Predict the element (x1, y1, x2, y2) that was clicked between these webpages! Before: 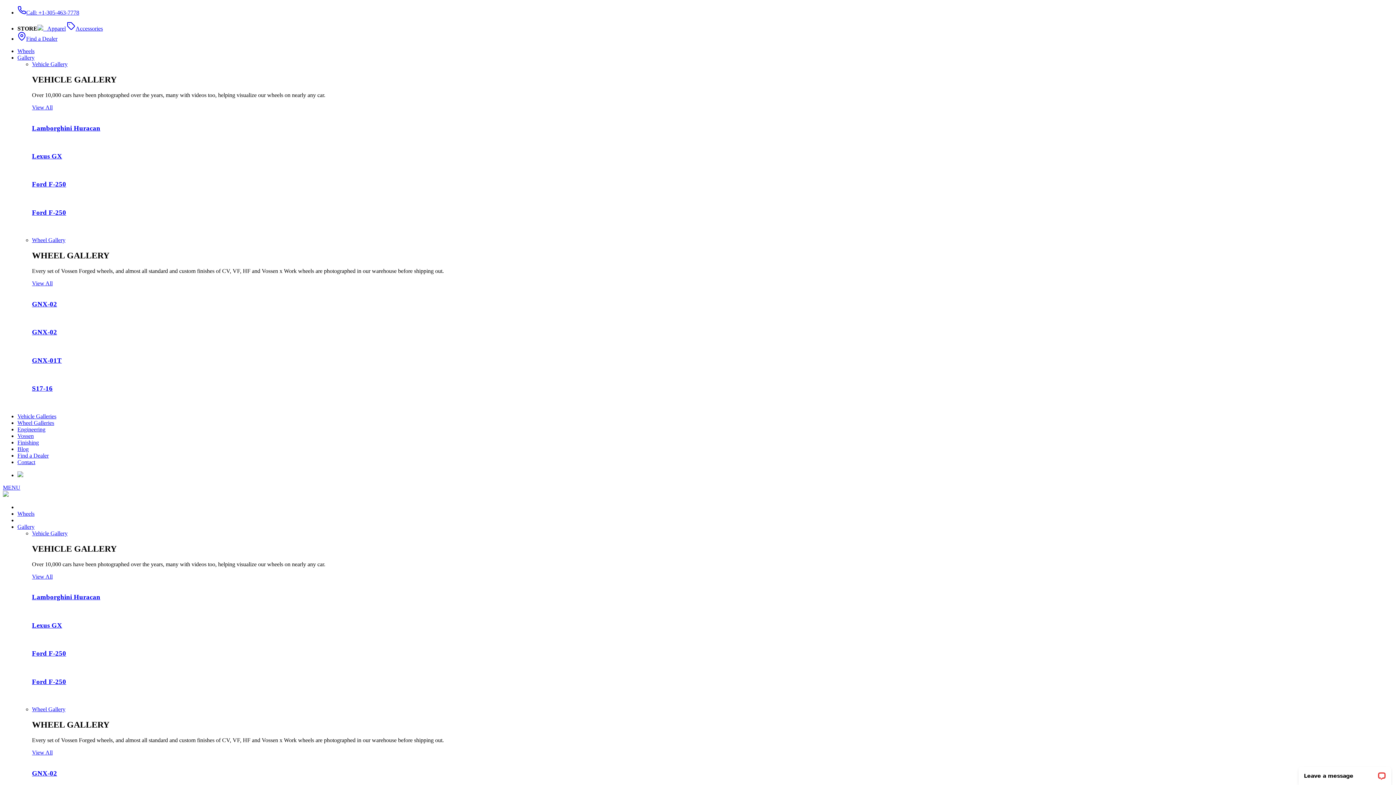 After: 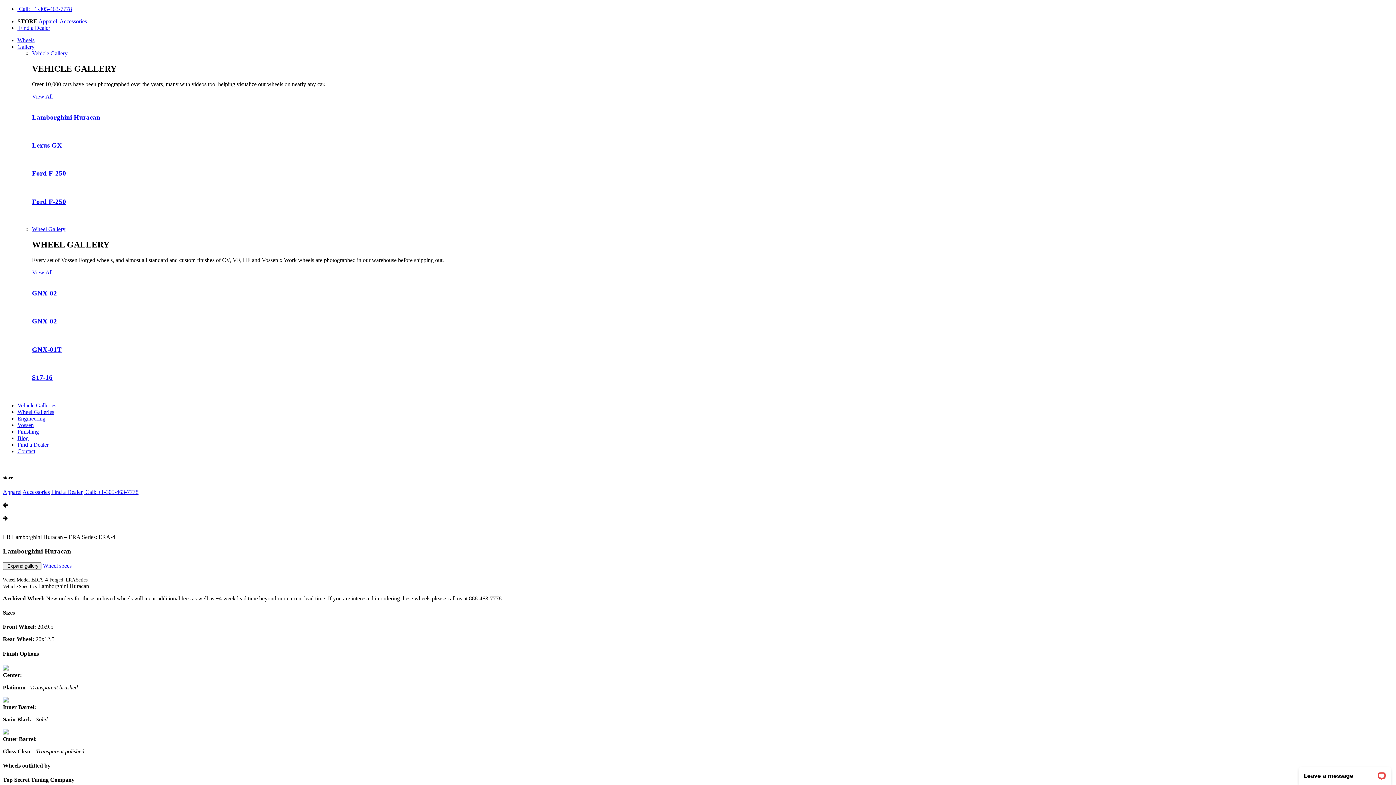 Action: bbox: (32, 593, 100, 601) label: Lamborghini Huracan